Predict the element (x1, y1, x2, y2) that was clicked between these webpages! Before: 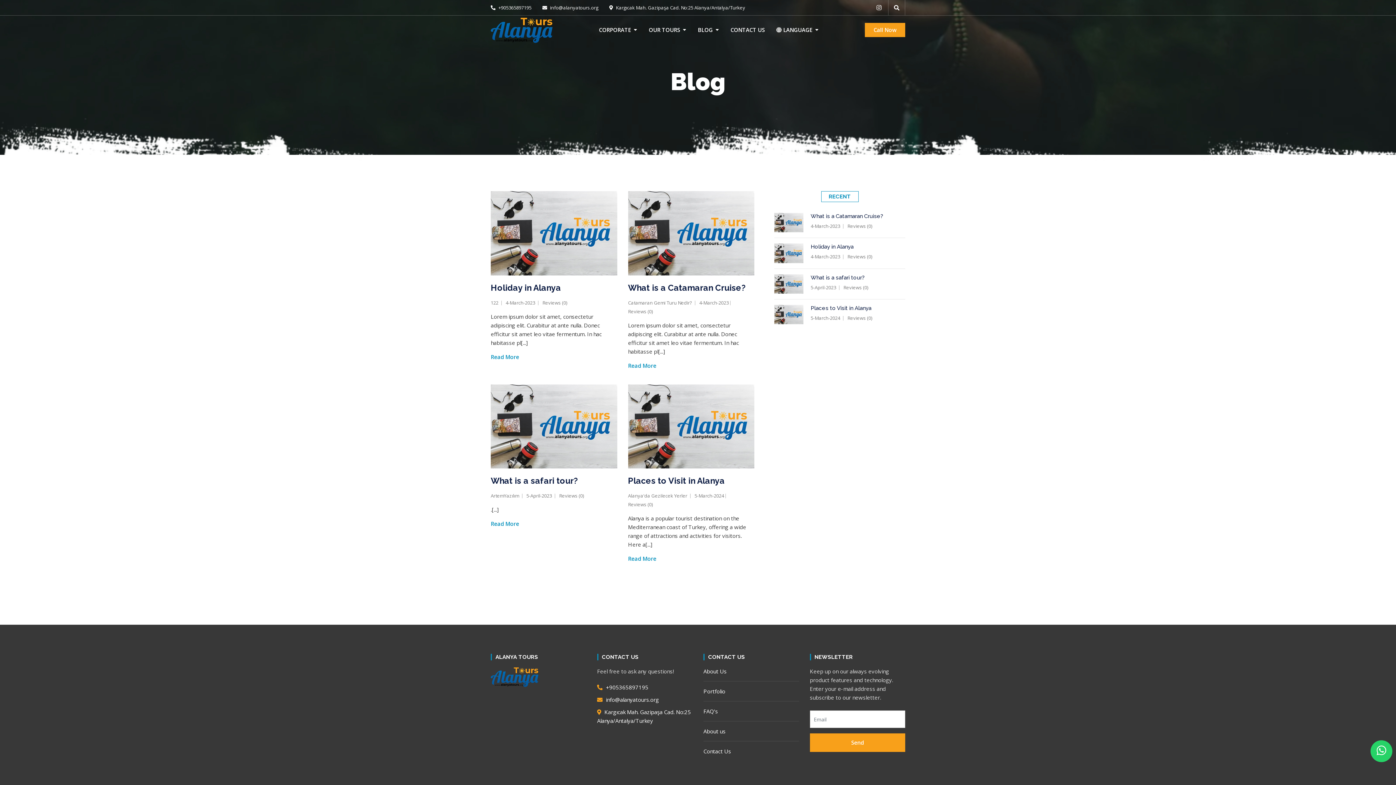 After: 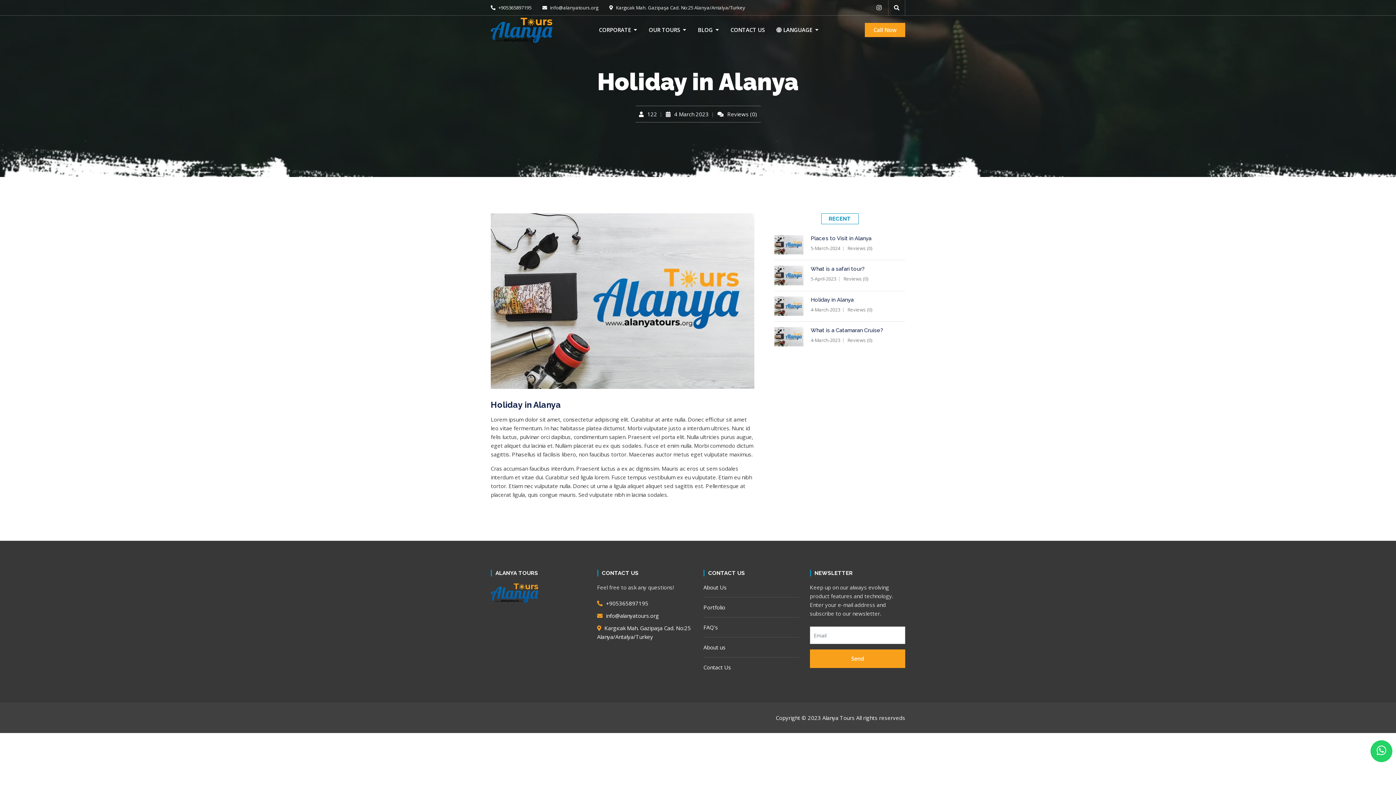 Action: label: Holiday in Alanya bbox: (810, 243, 905, 250)